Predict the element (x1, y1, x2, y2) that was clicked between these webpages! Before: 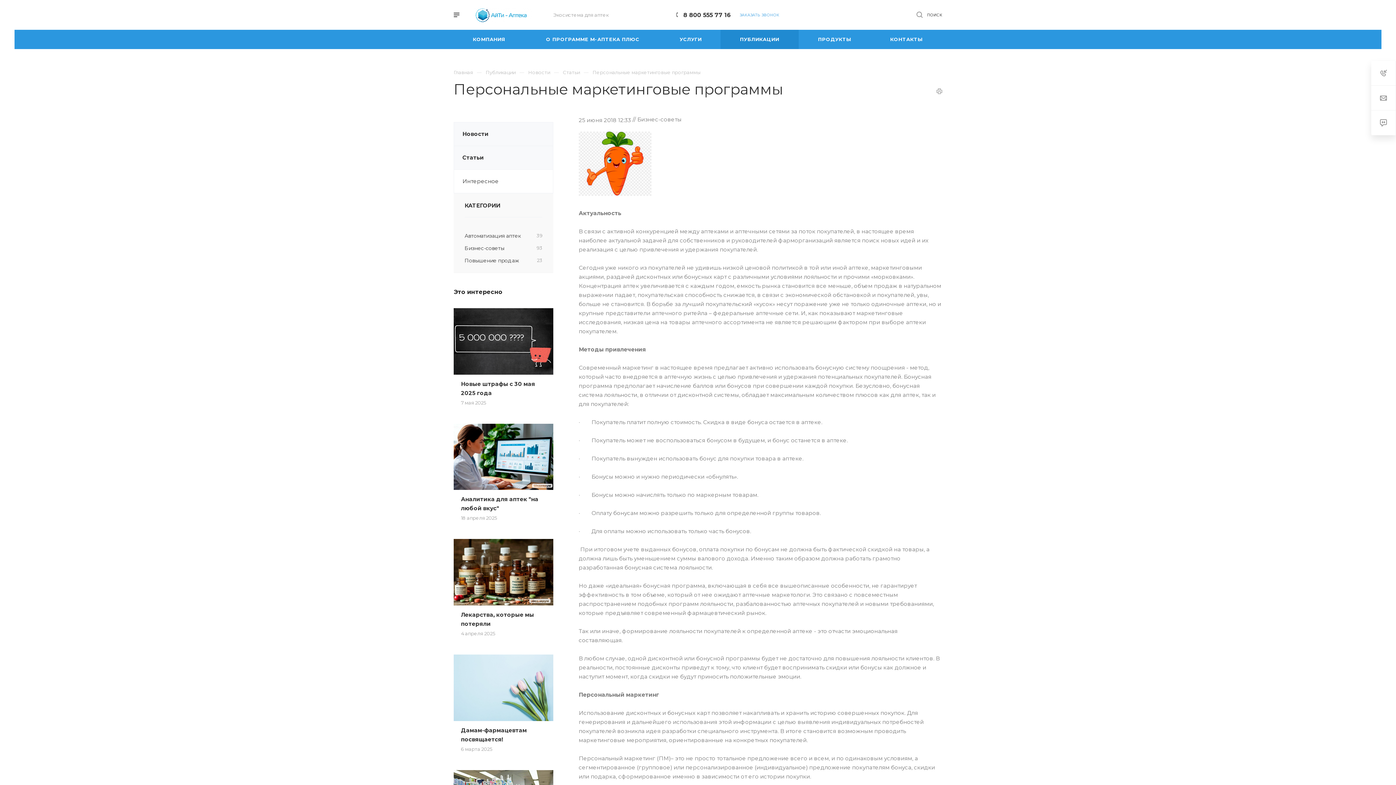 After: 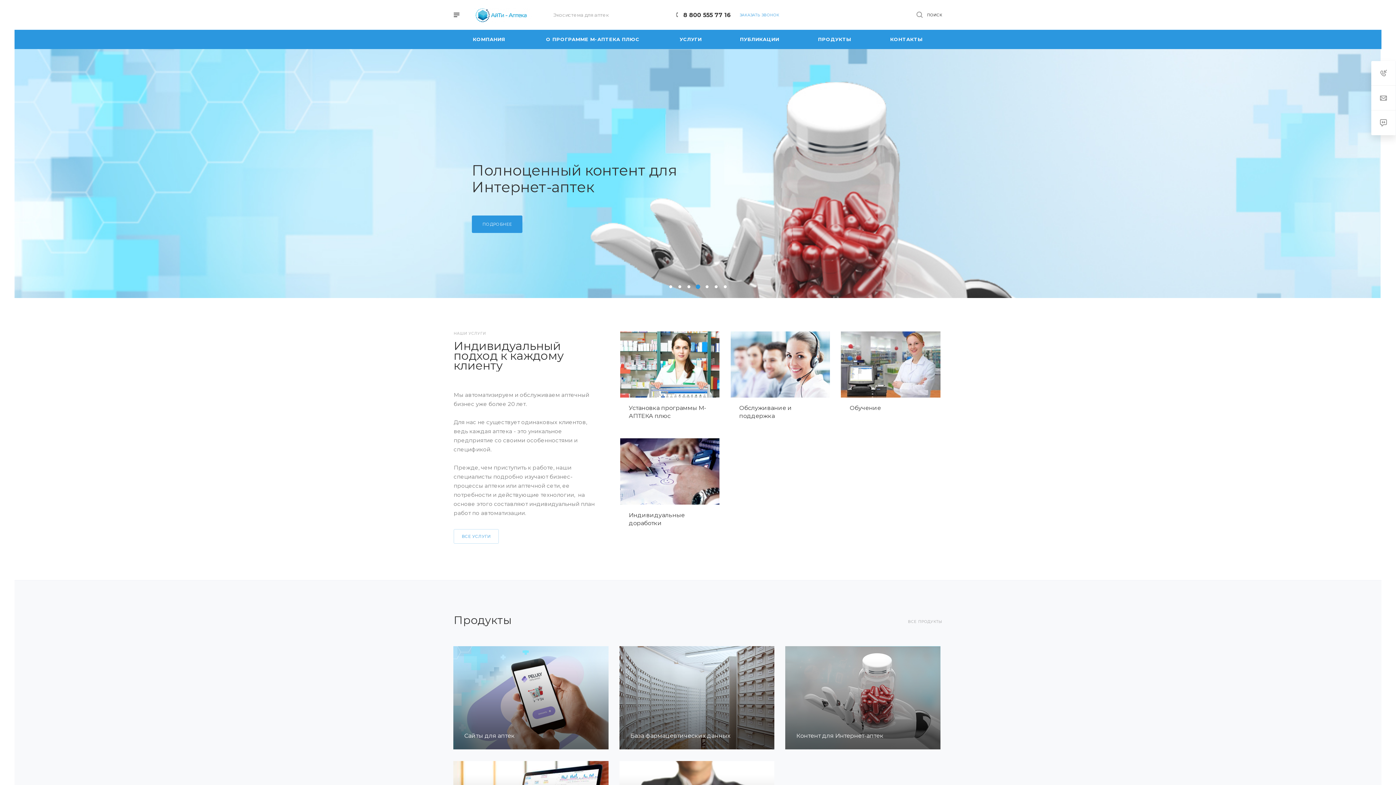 Action: bbox: (474, 0, 532, 29)